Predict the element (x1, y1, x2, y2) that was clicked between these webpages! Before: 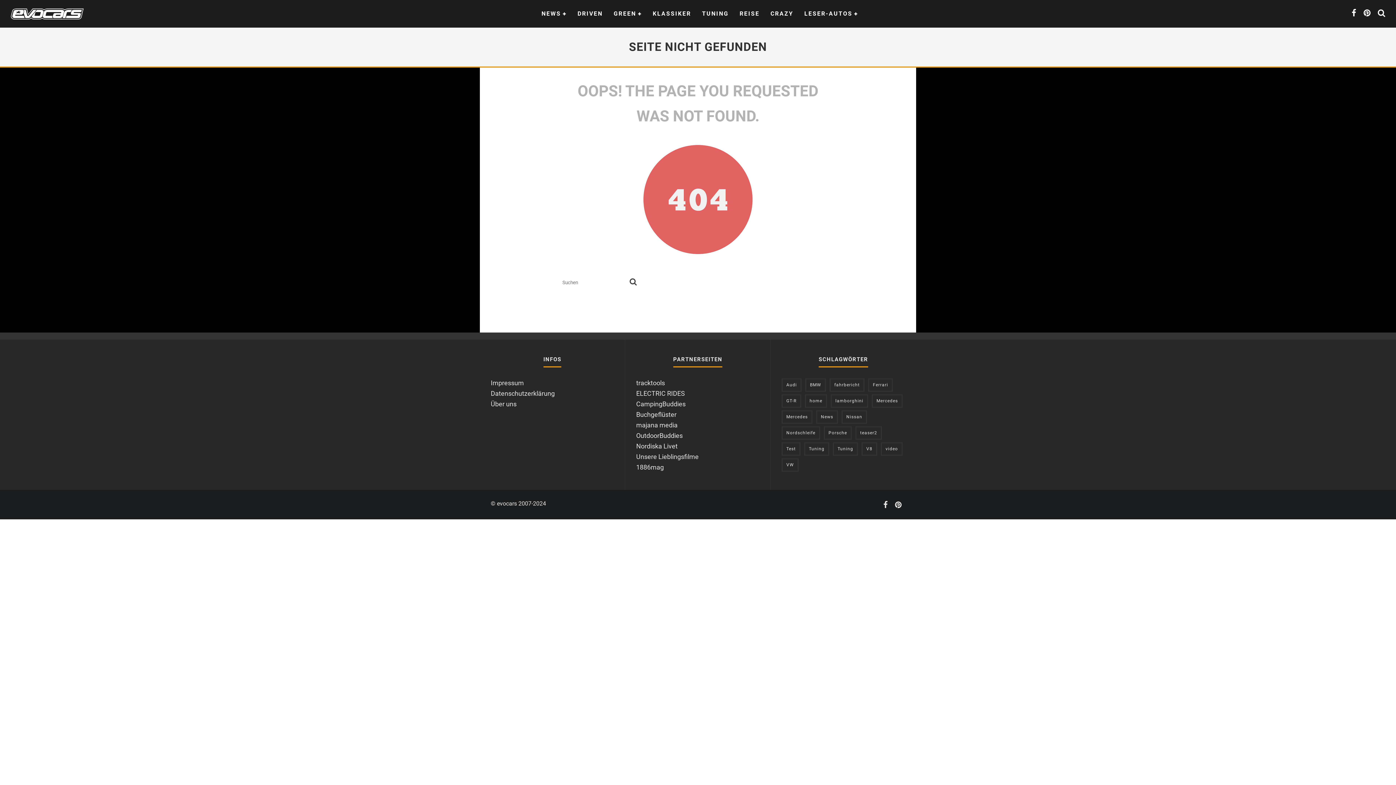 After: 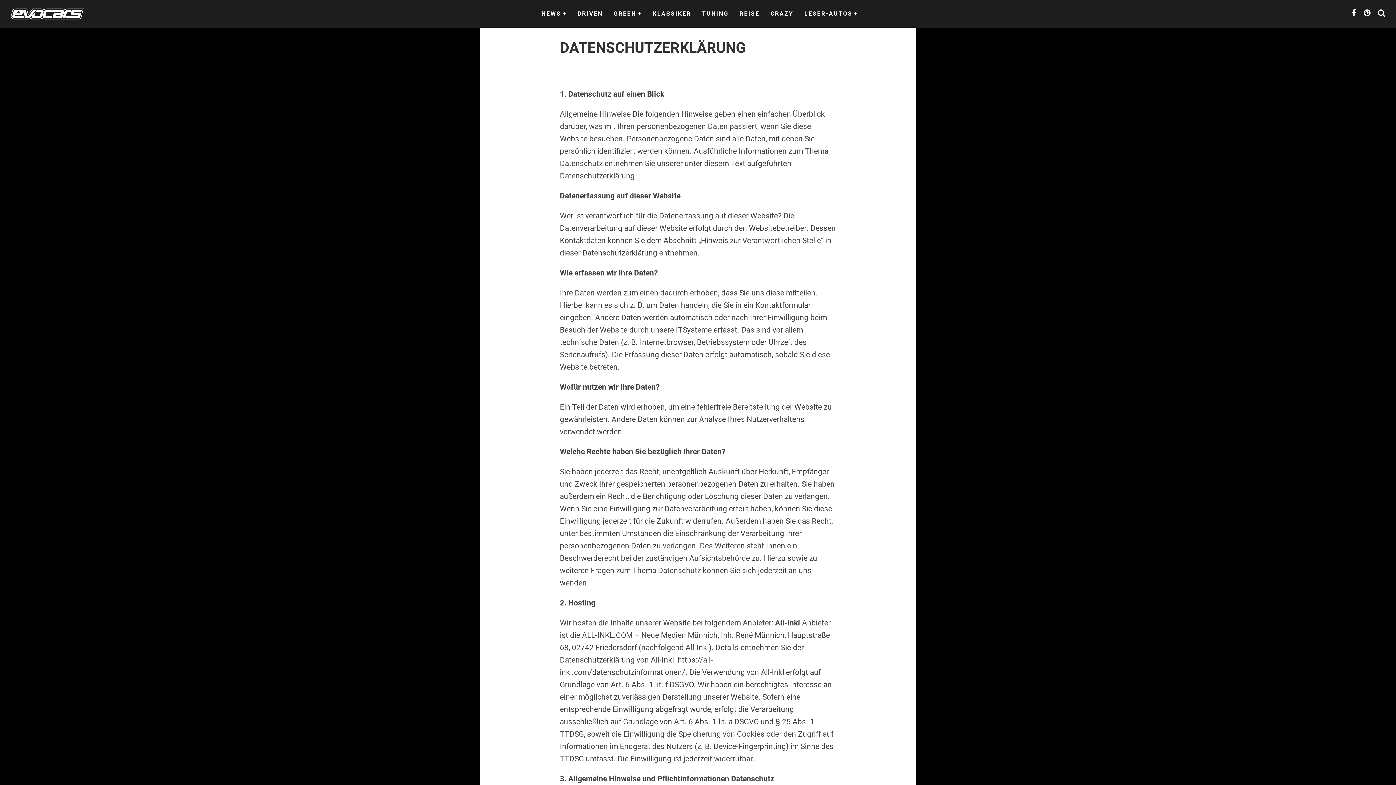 Action: label: Datenschutzerklärung bbox: (490, 389, 554, 397)